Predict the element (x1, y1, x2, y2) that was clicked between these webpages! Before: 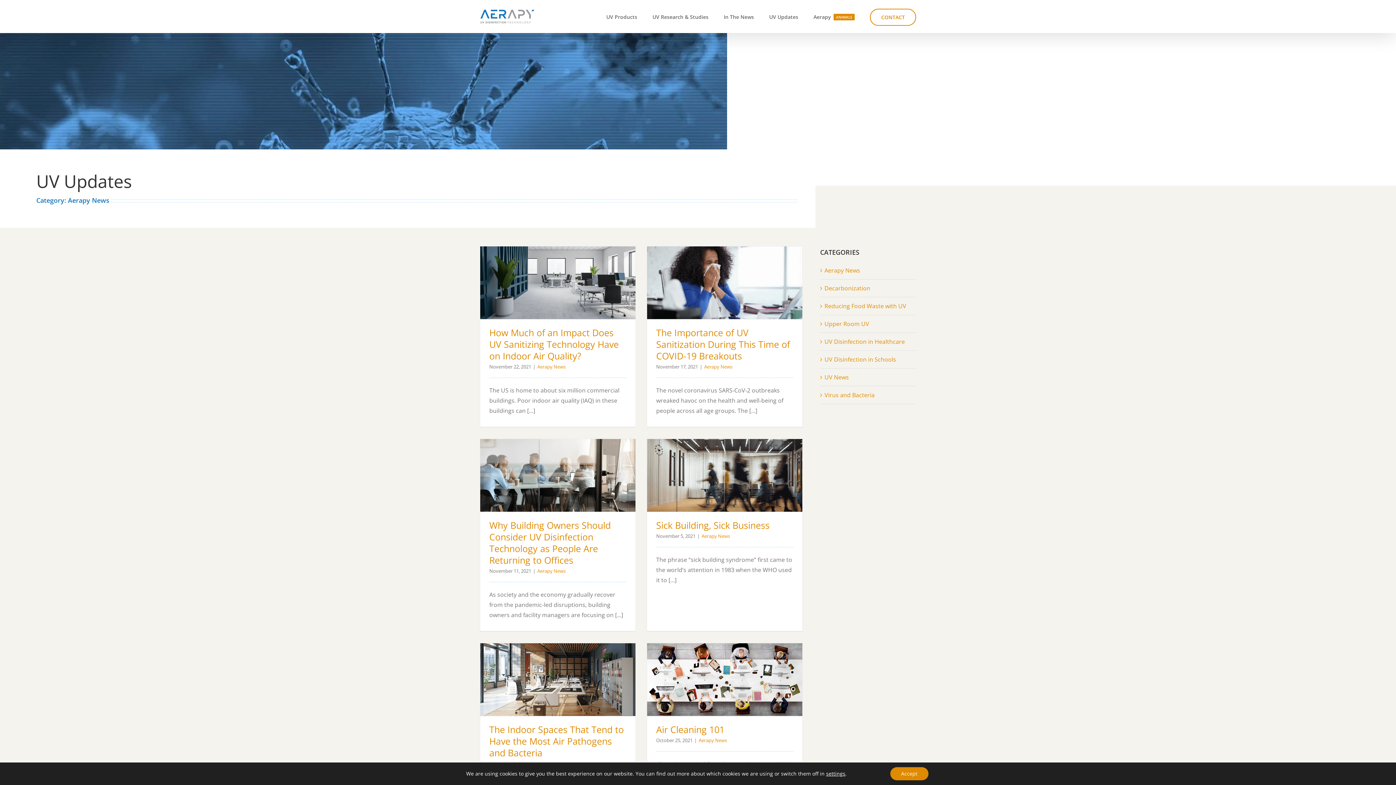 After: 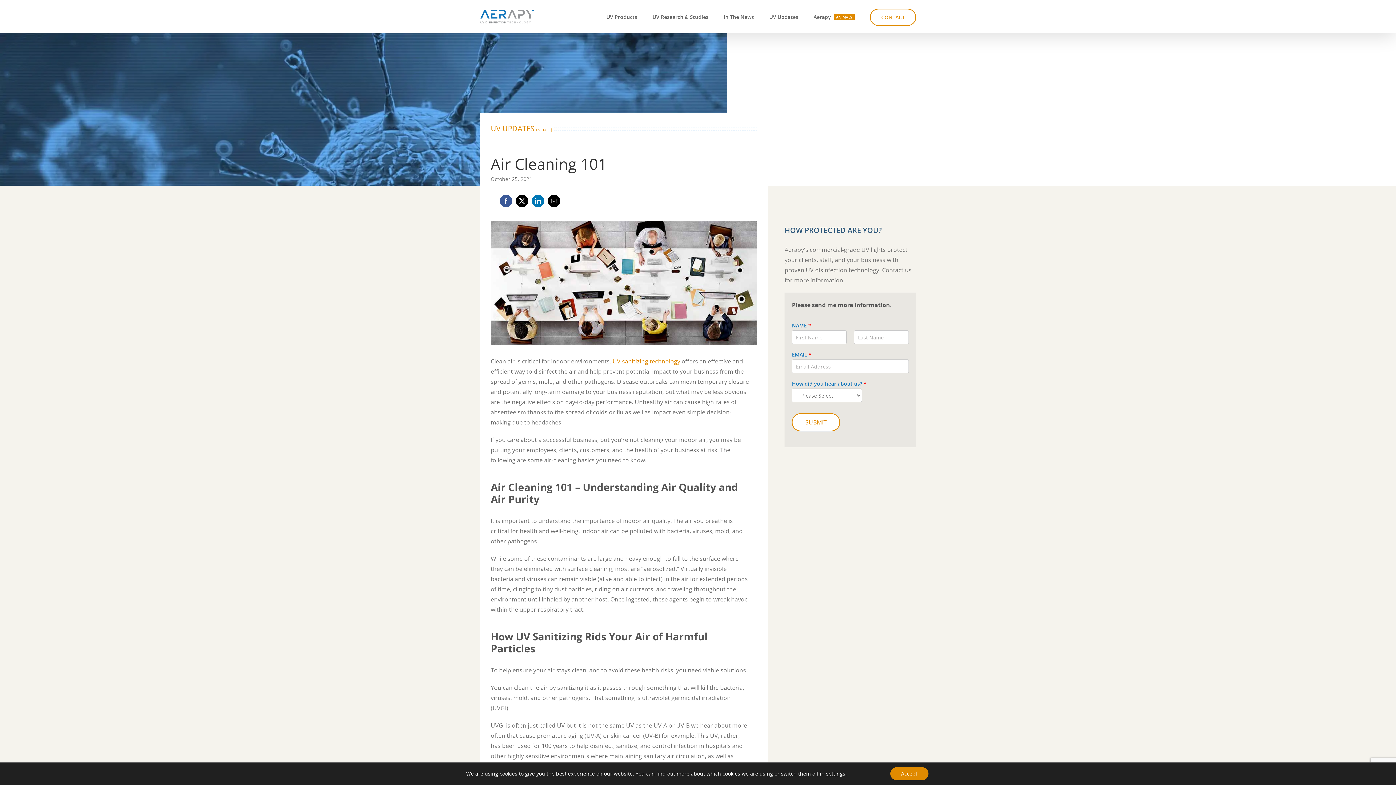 Action: bbox: (656, 723, 724, 736) label: Air Cleaning 101